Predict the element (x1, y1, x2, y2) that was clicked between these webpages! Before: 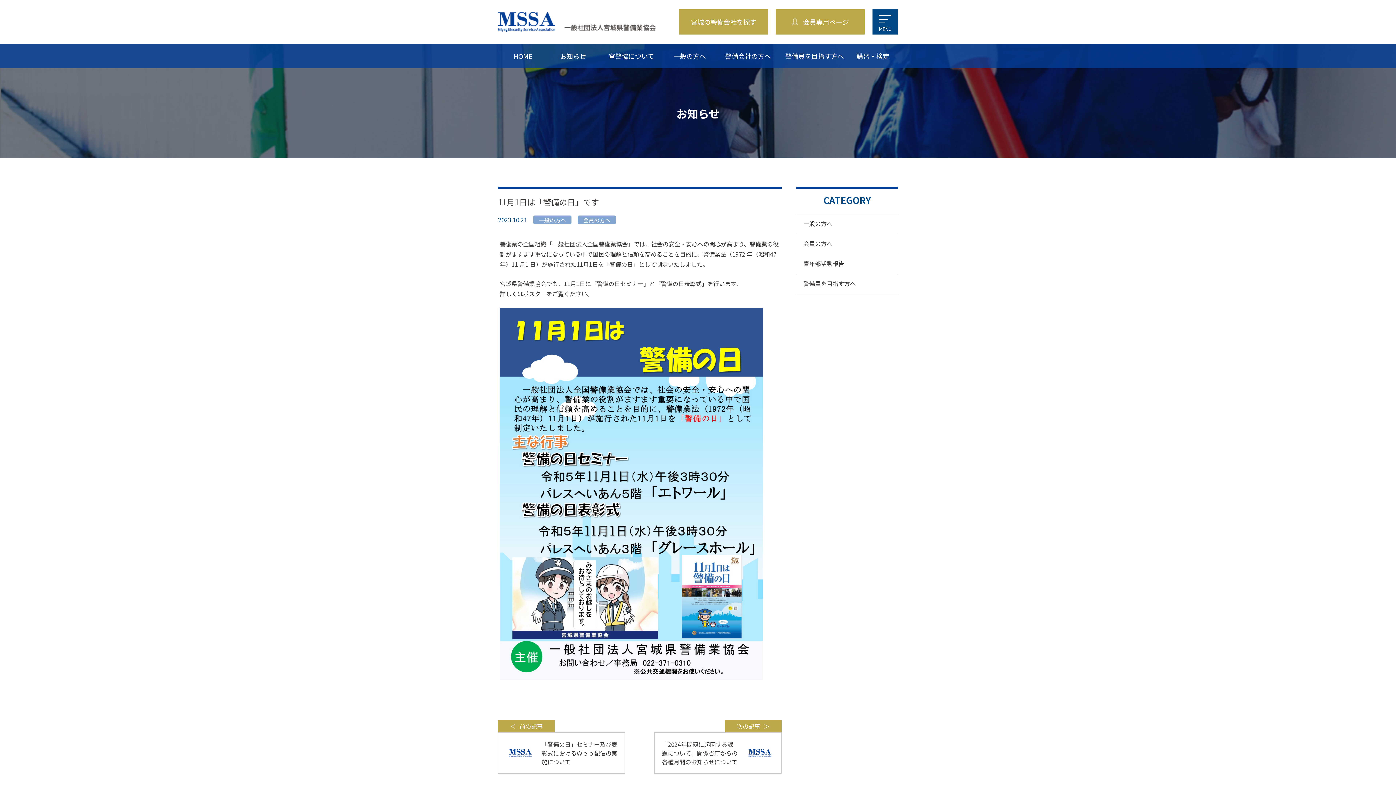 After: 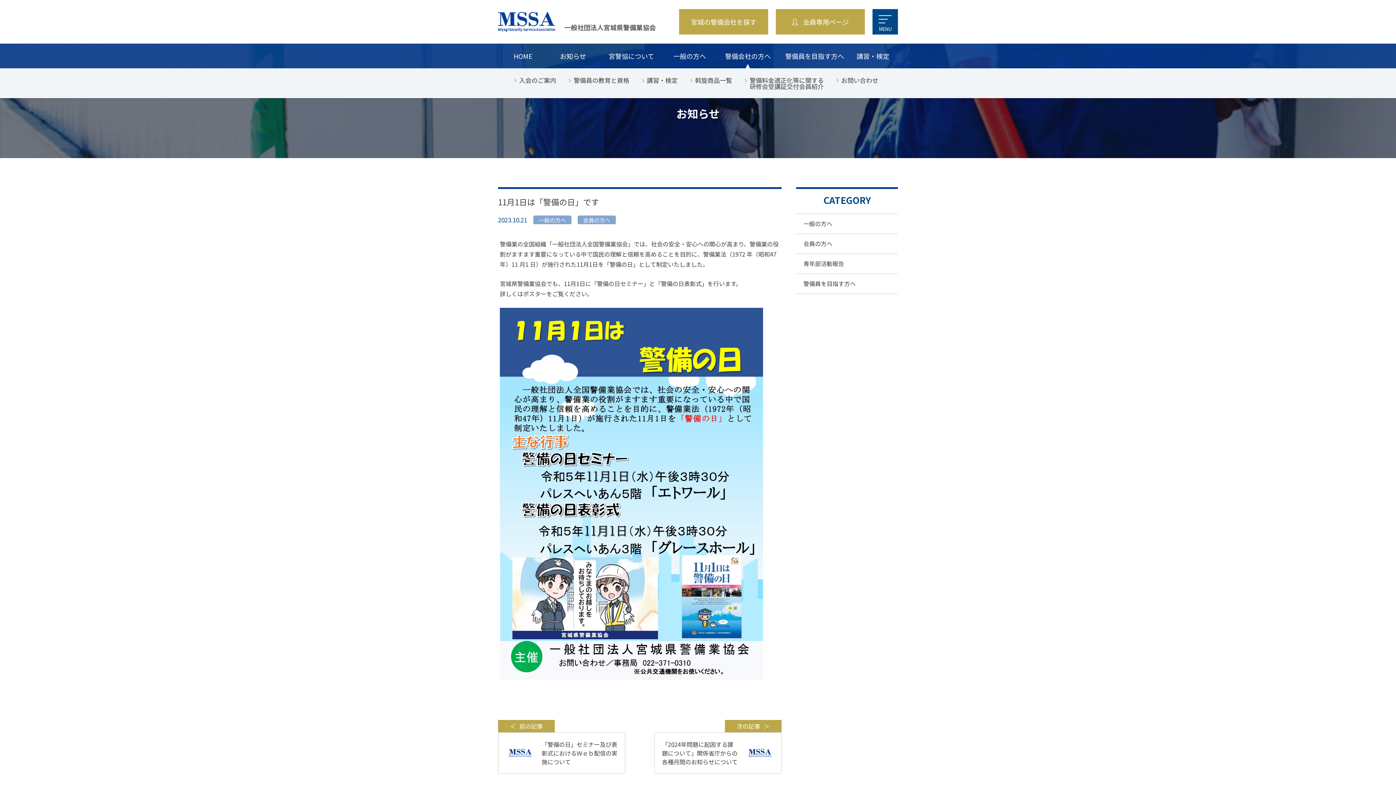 Action: bbox: (714, 43, 781, 68) label: 警備会社の方へ